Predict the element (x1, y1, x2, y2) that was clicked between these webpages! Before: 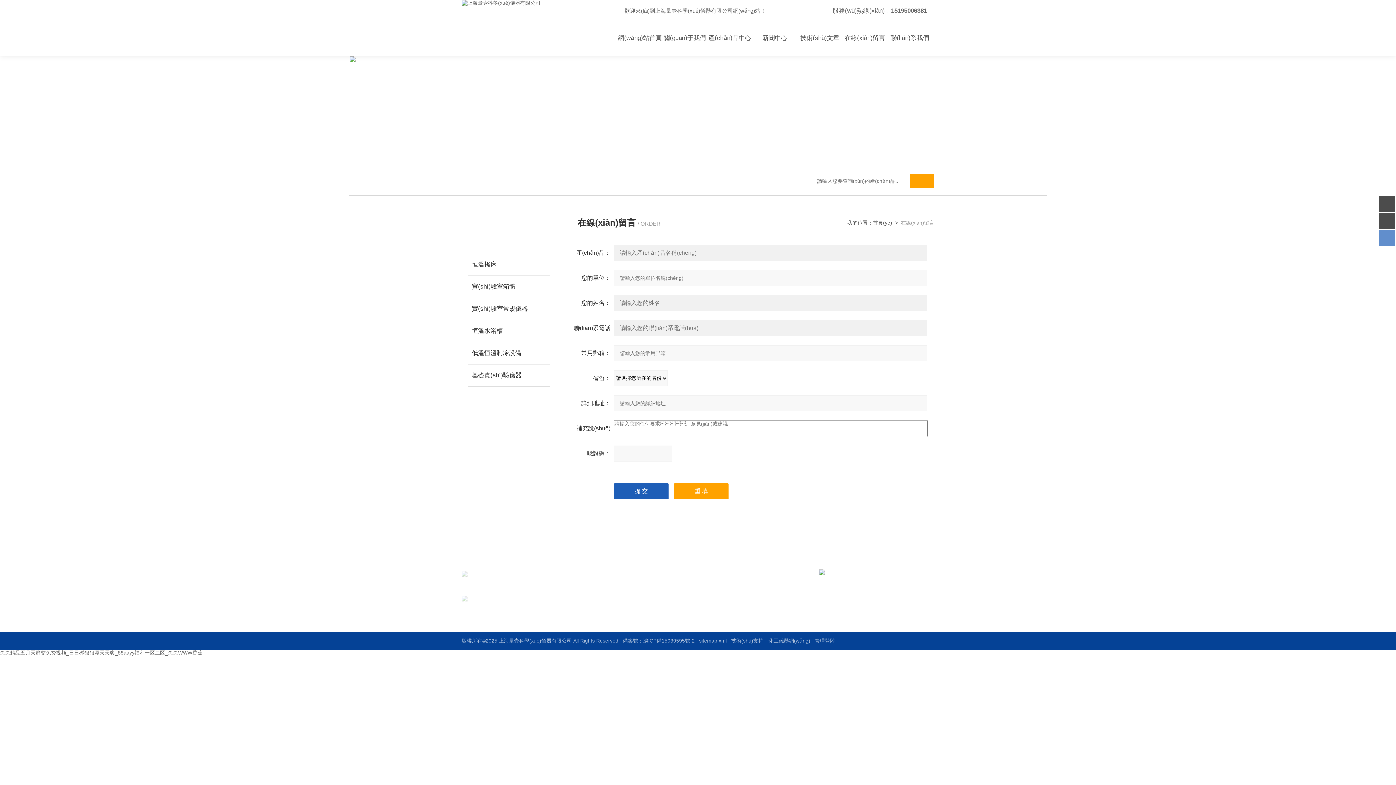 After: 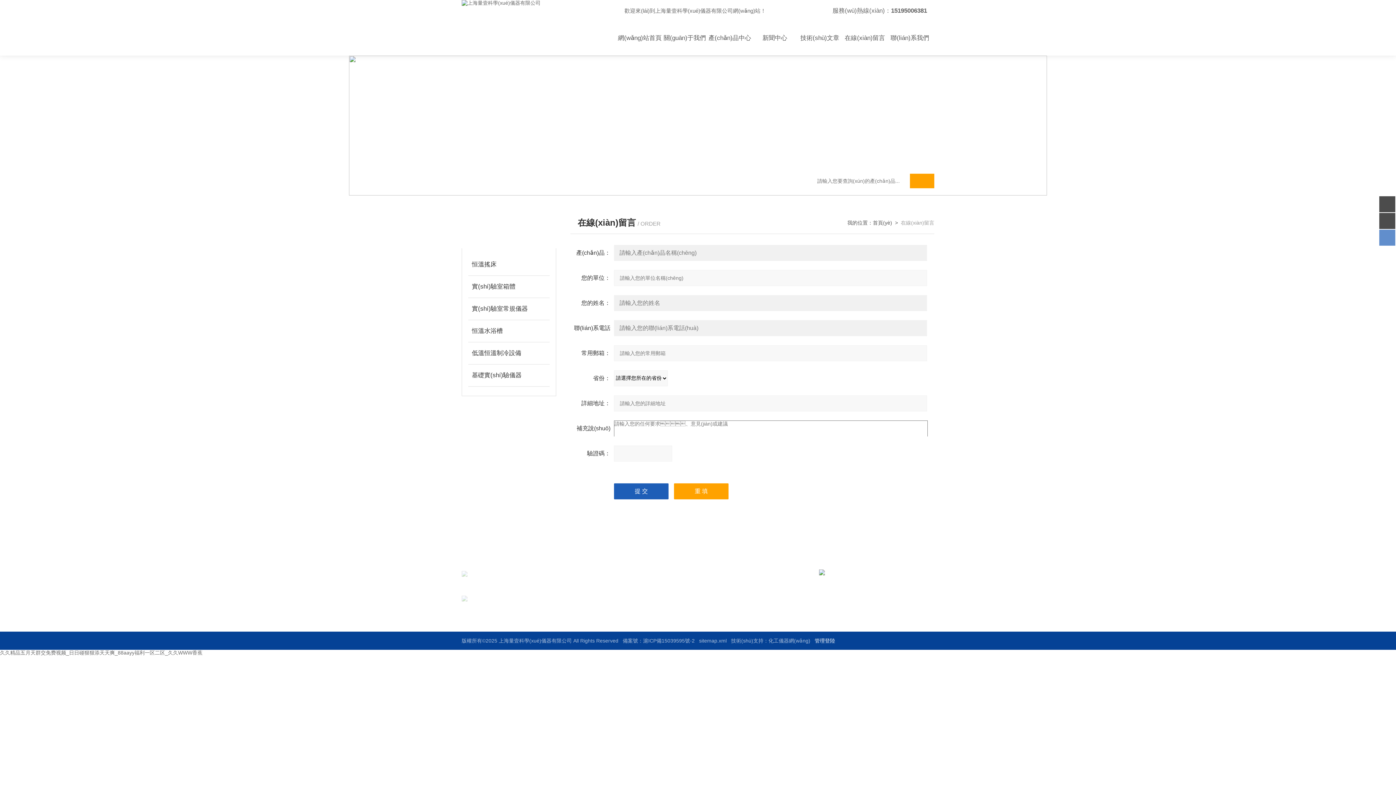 Action: bbox: (814, 638, 835, 644) label: 管理登陸